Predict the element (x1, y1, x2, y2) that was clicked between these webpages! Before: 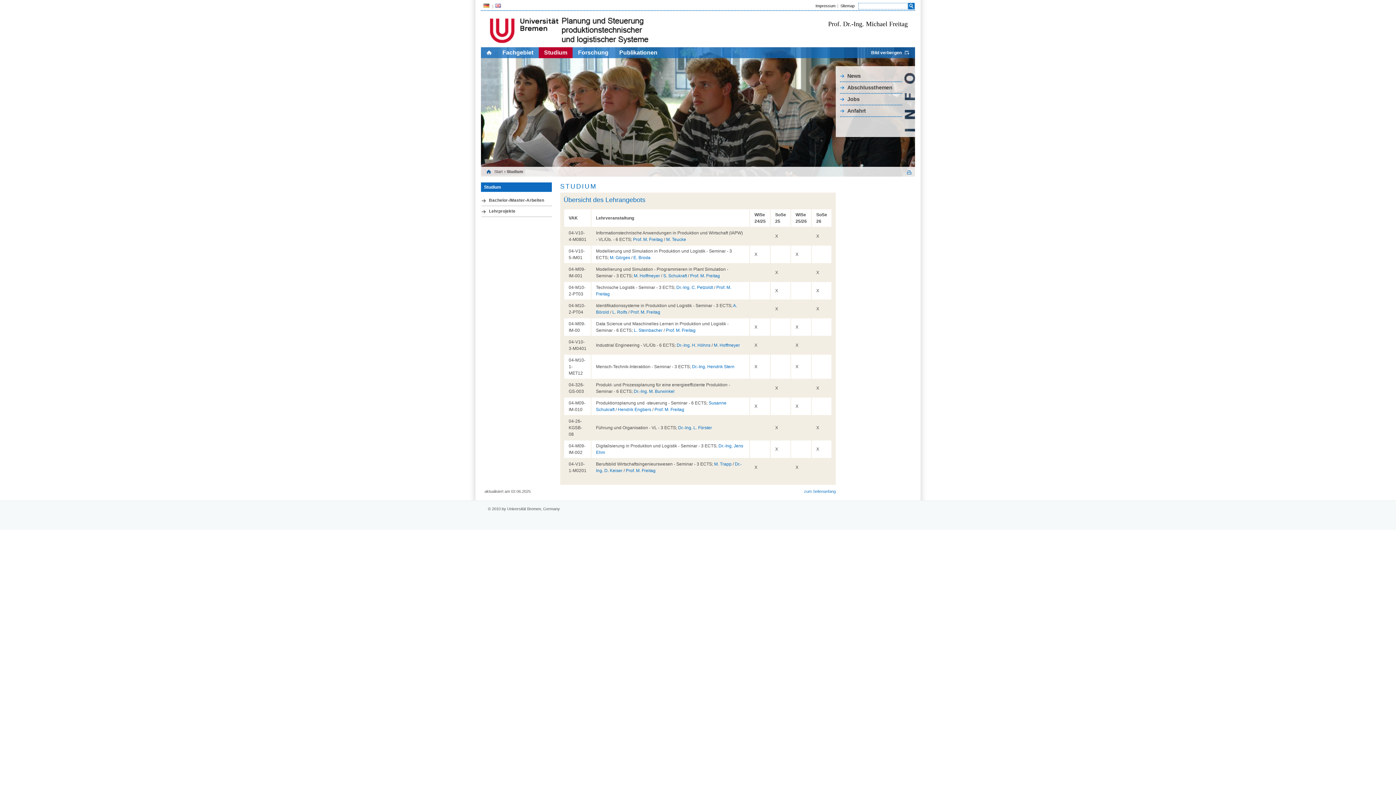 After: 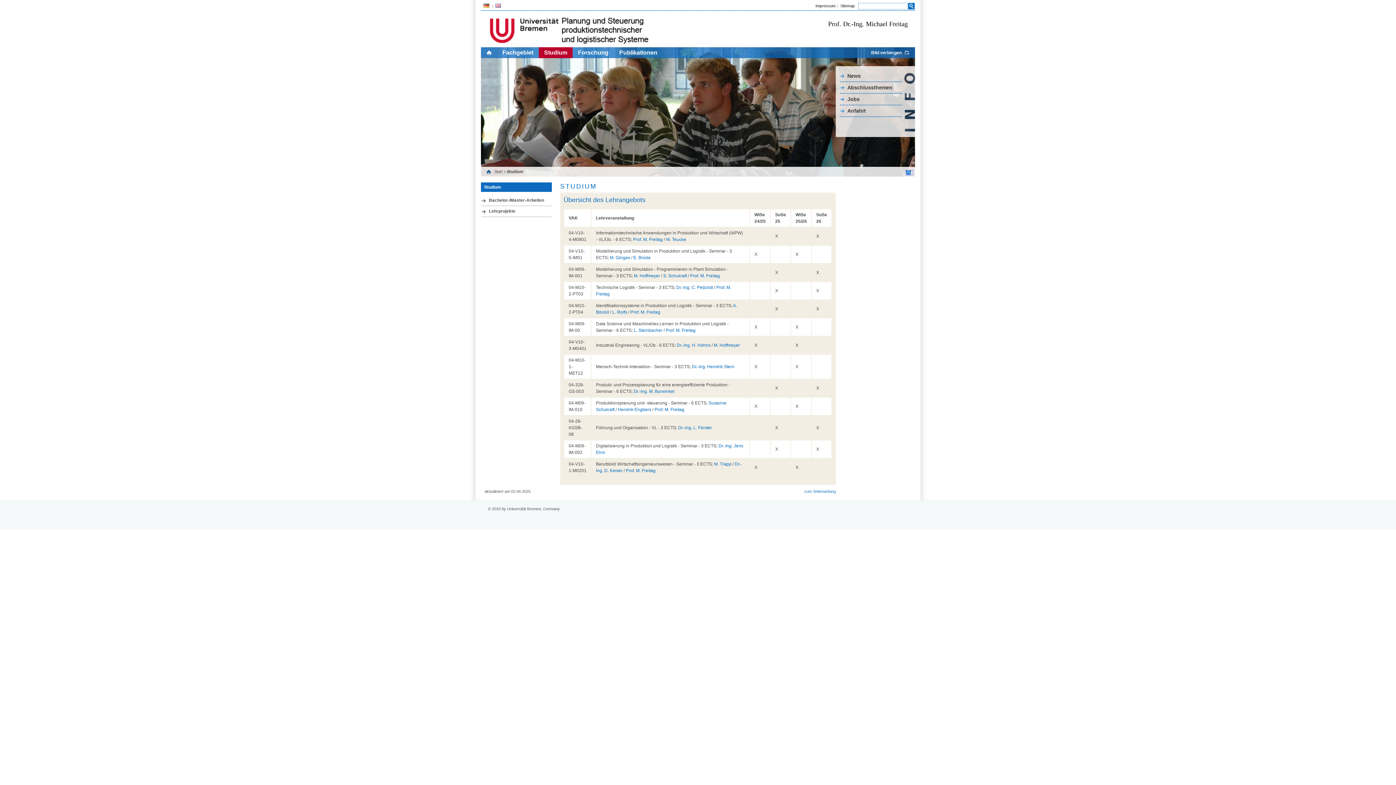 Action: bbox: (906, 170, 913, 174) label:  